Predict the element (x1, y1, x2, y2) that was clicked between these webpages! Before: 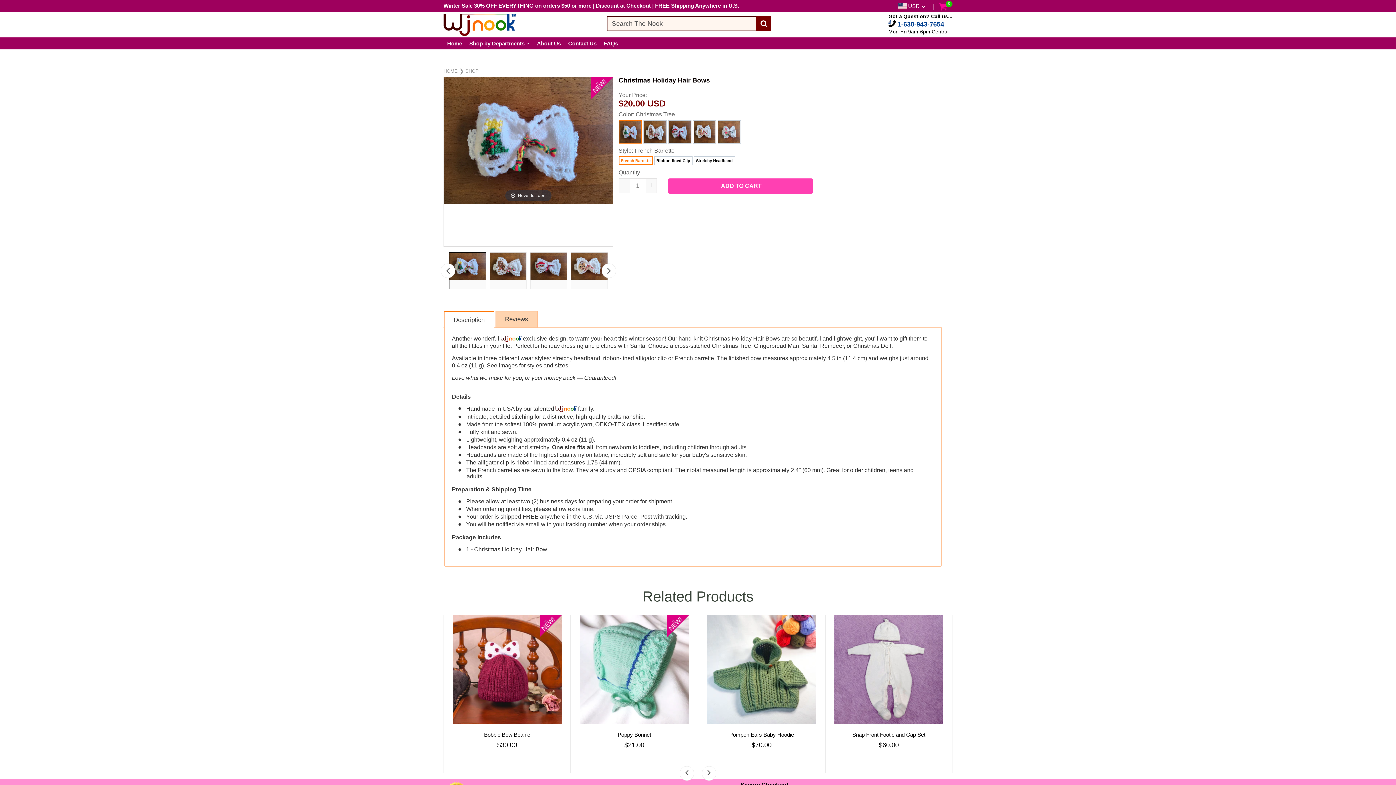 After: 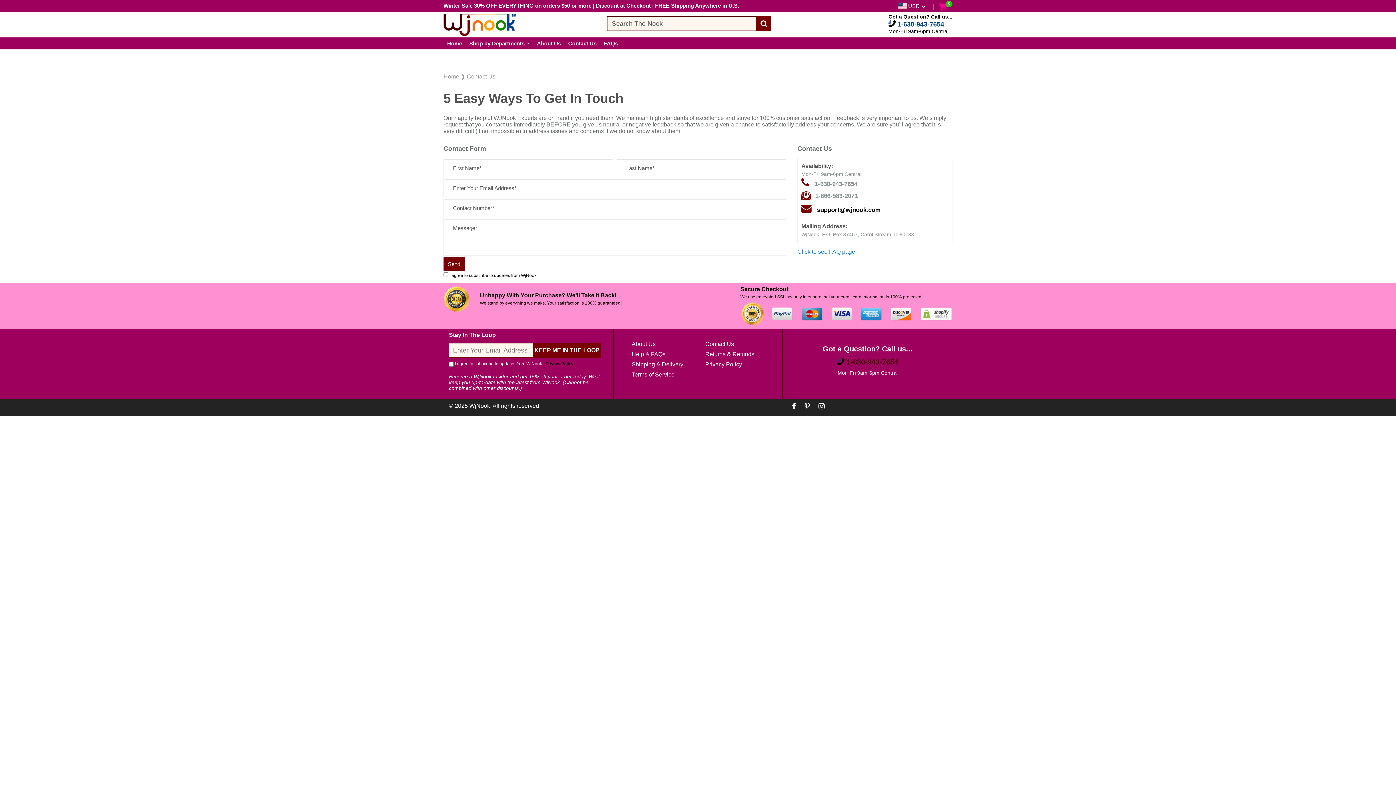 Action: label: Contact Us bbox: (568, 37, 596, 49)